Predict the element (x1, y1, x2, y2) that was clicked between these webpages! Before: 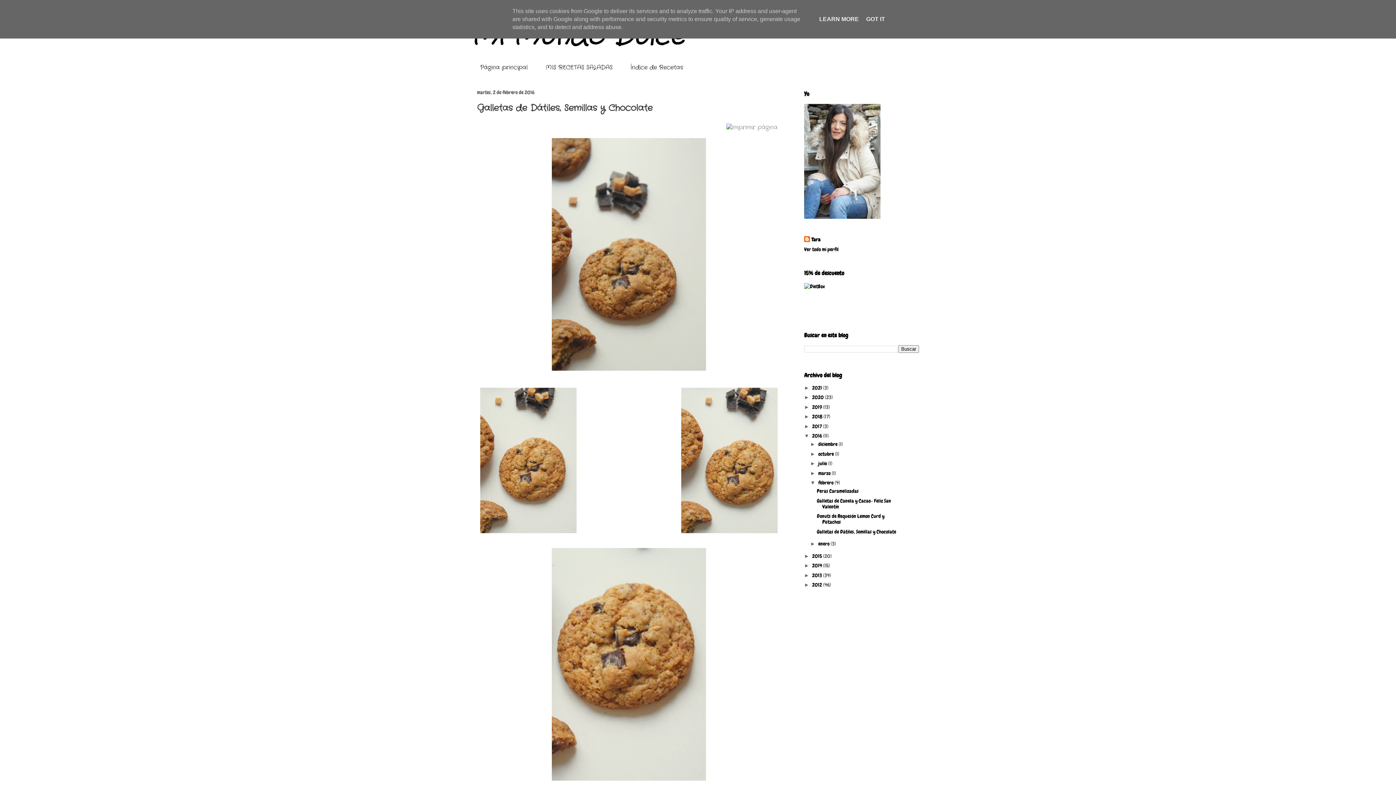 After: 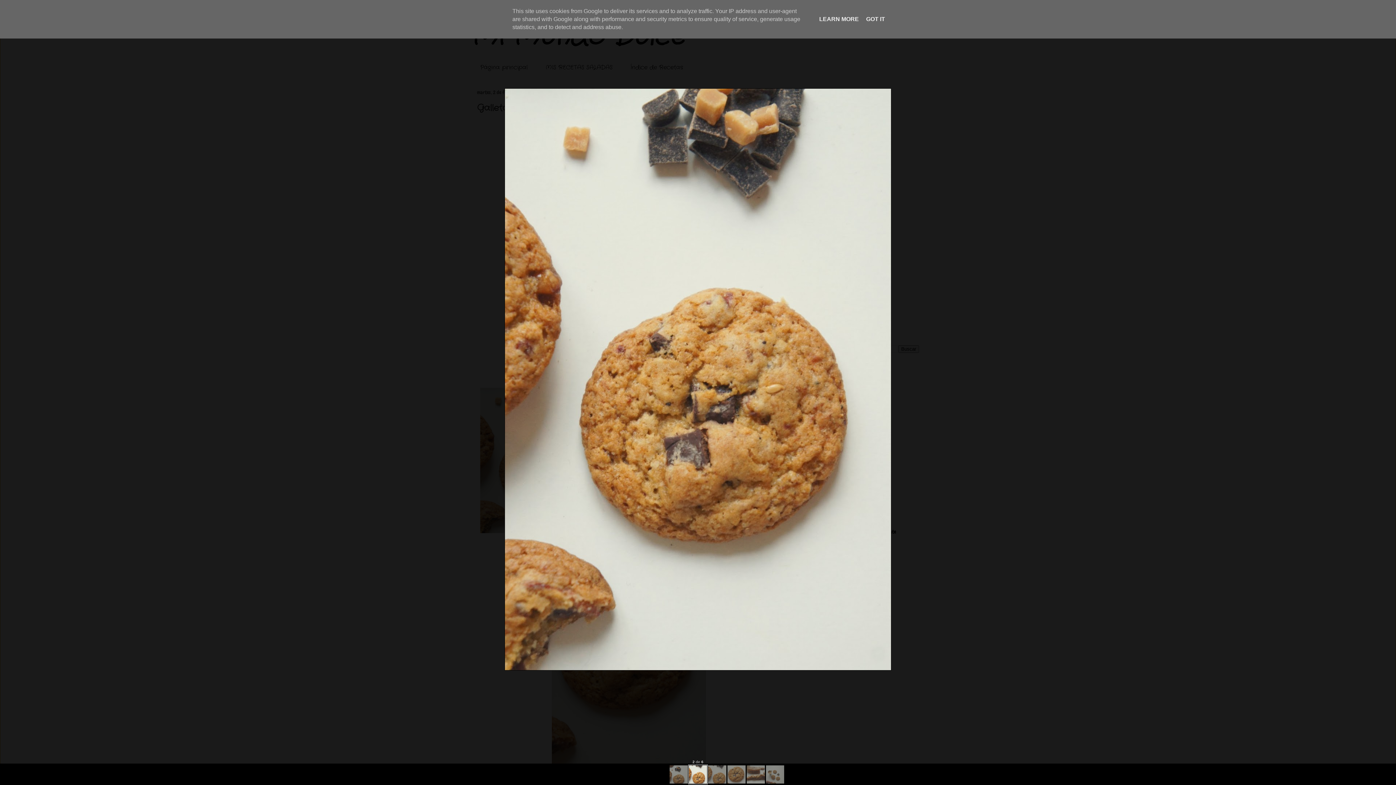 Action: bbox: (477, 384, 580, 539)